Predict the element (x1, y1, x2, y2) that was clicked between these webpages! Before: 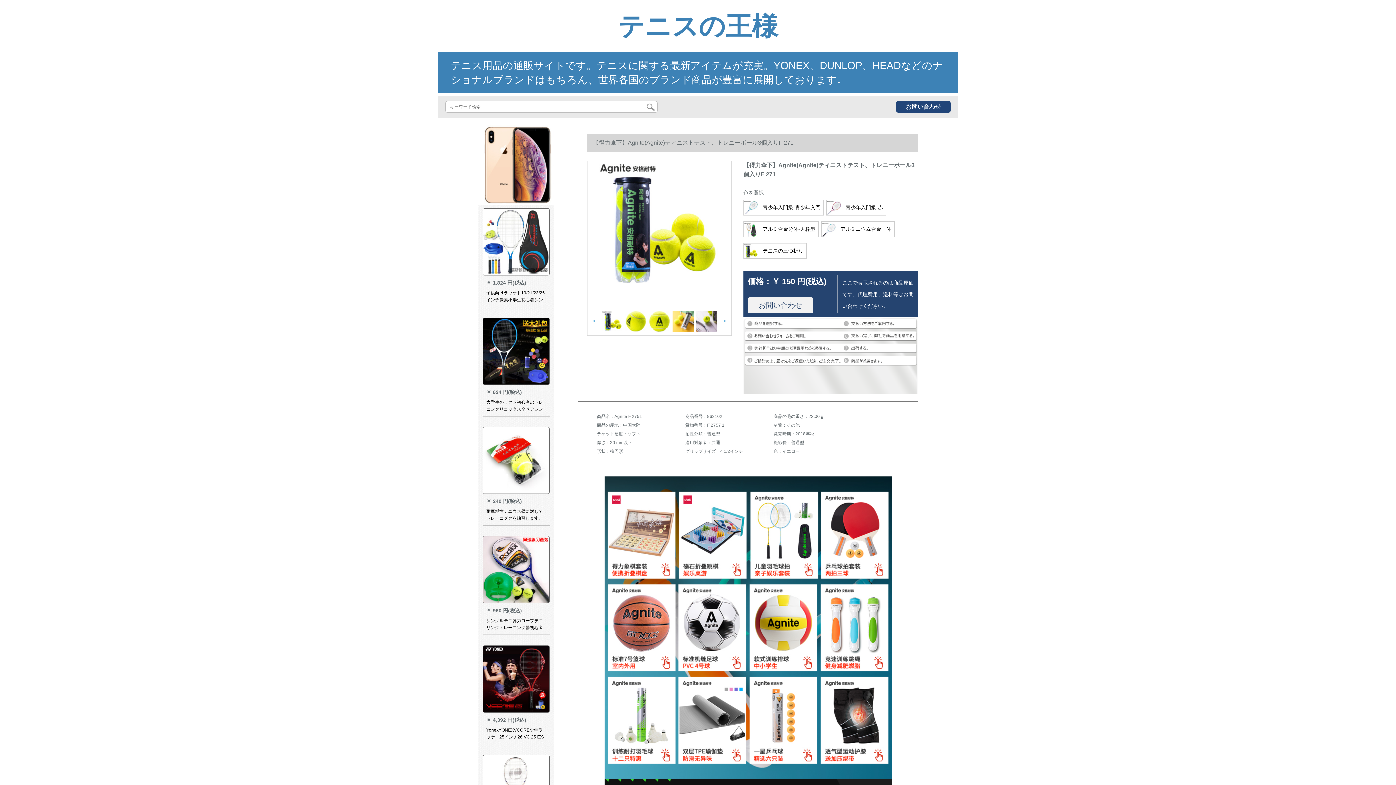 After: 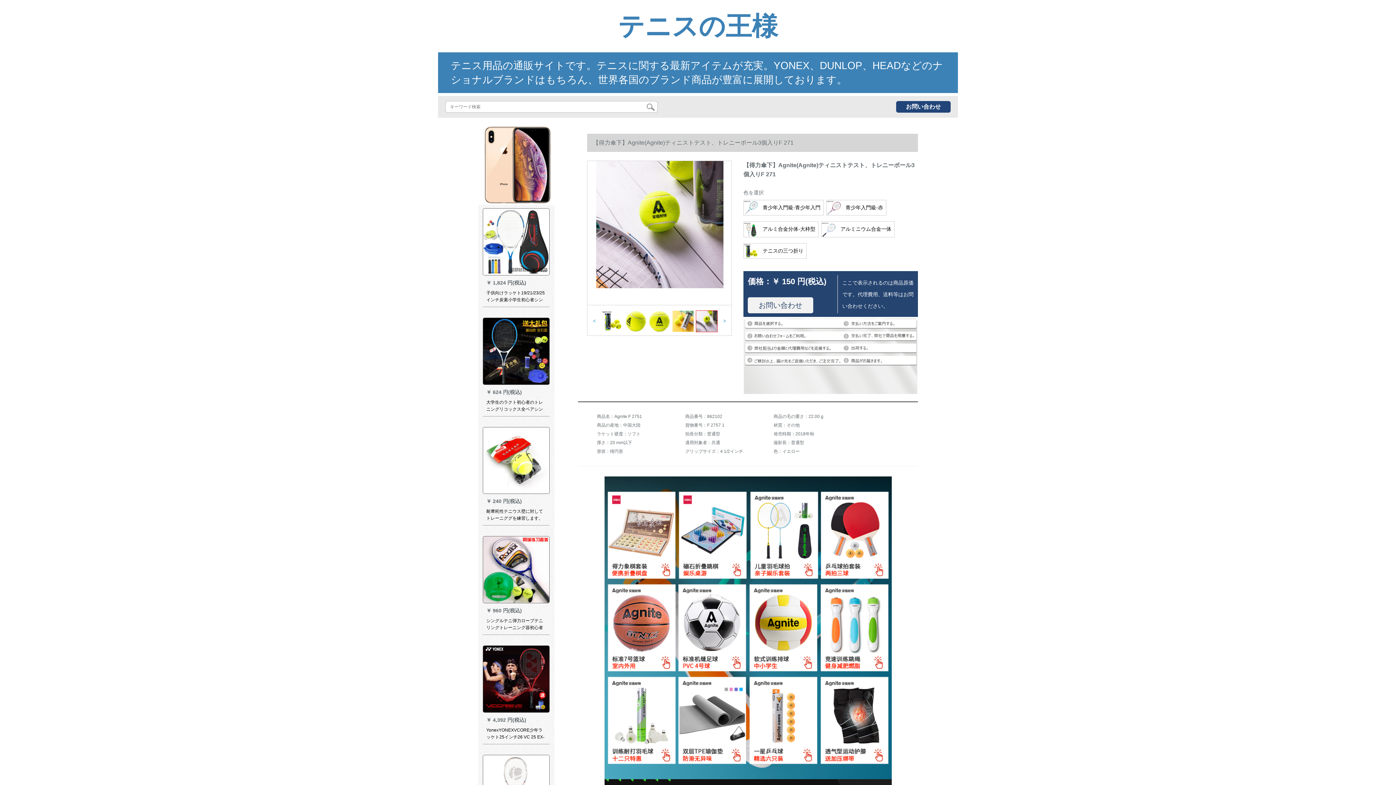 Action: bbox: (696, 310, 717, 332)